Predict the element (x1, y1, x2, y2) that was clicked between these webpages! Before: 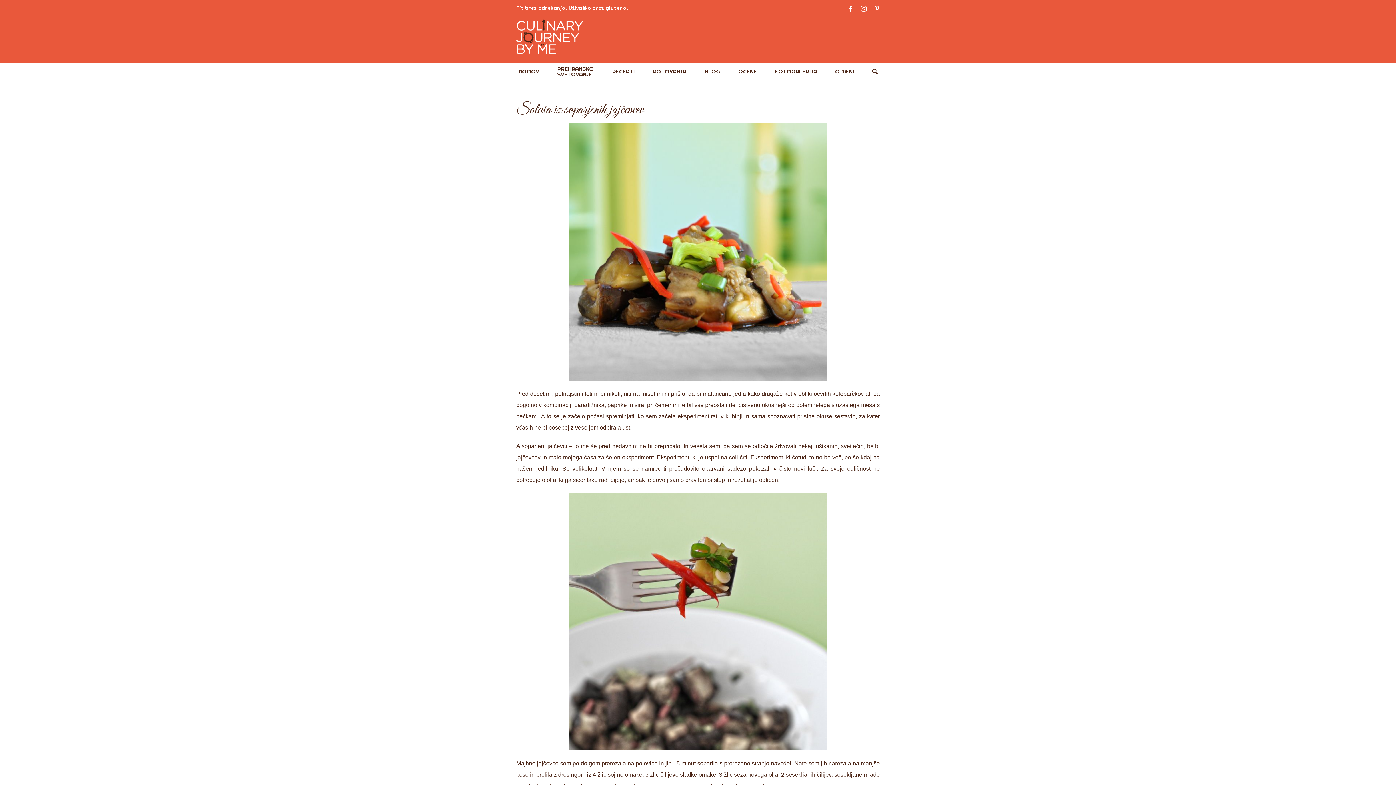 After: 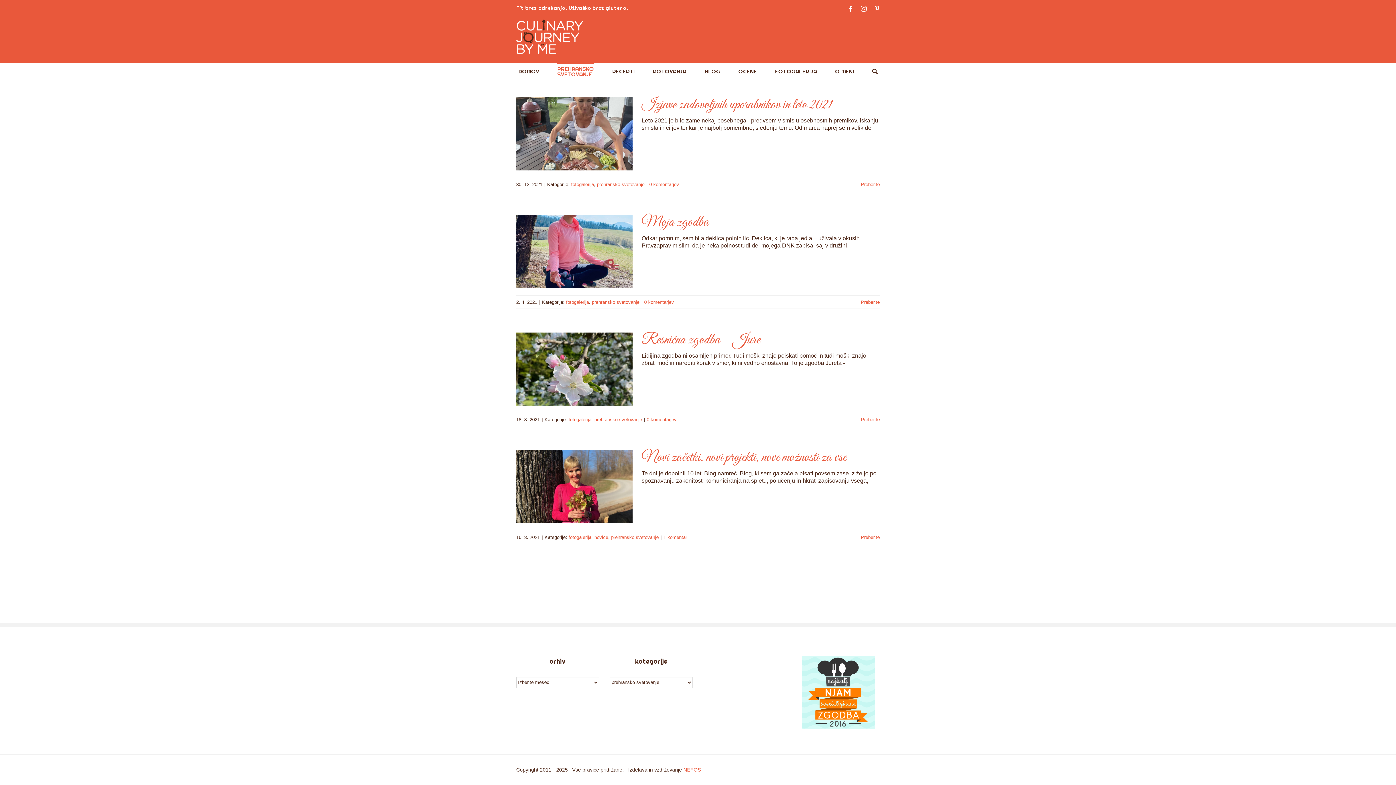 Action: bbox: (557, 63, 594, 78) label: PREHRANSKO
SVETOVANJE